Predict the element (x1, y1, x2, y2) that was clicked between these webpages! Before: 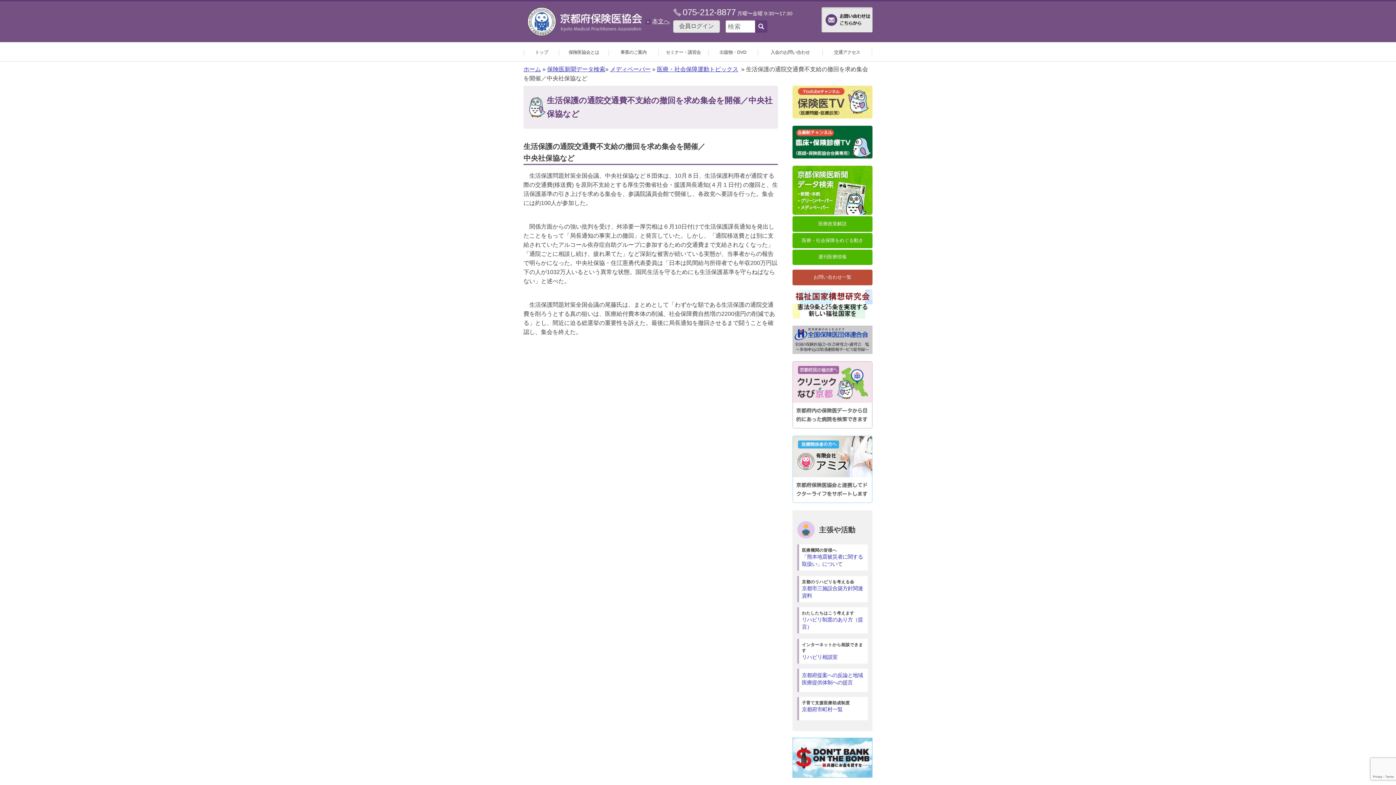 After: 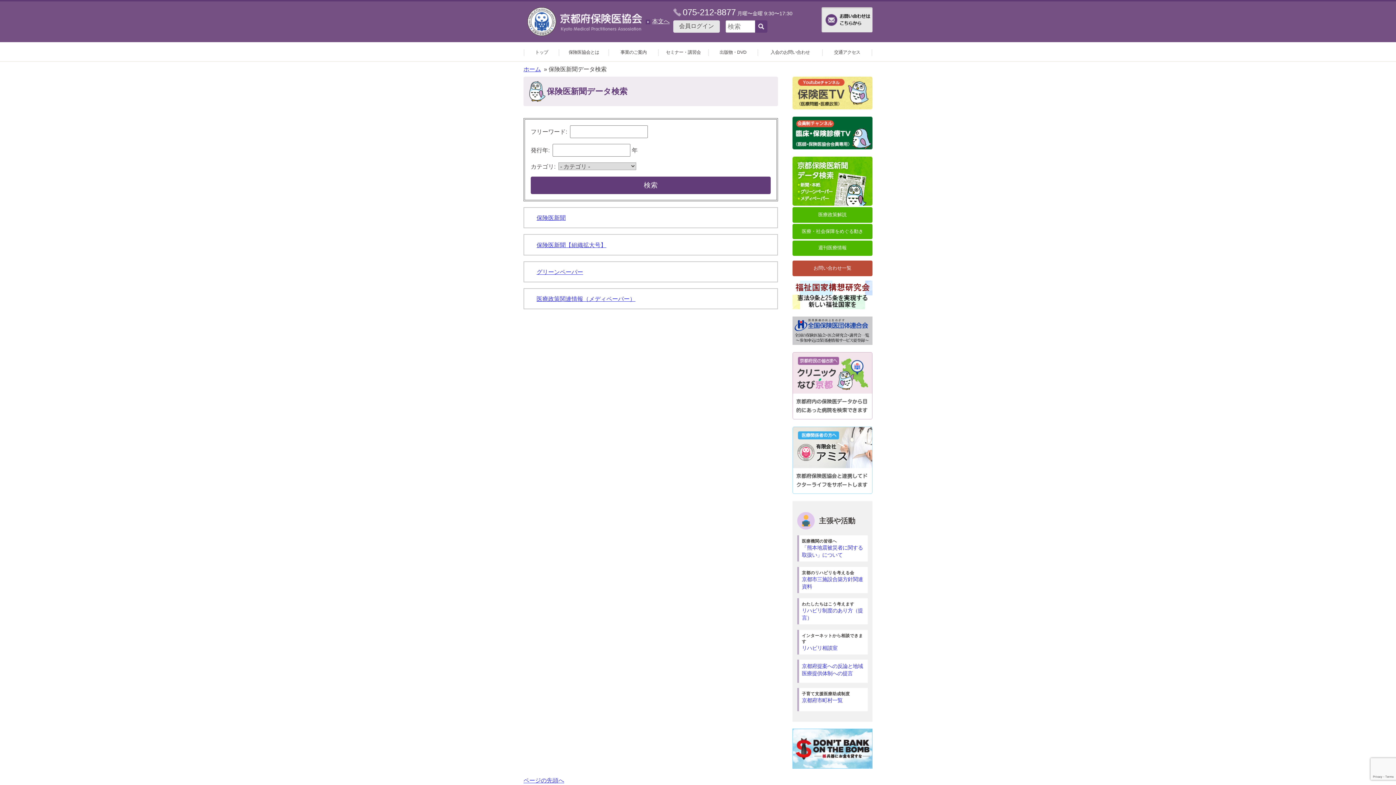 Action: bbox: (792, 165, 872, 216)